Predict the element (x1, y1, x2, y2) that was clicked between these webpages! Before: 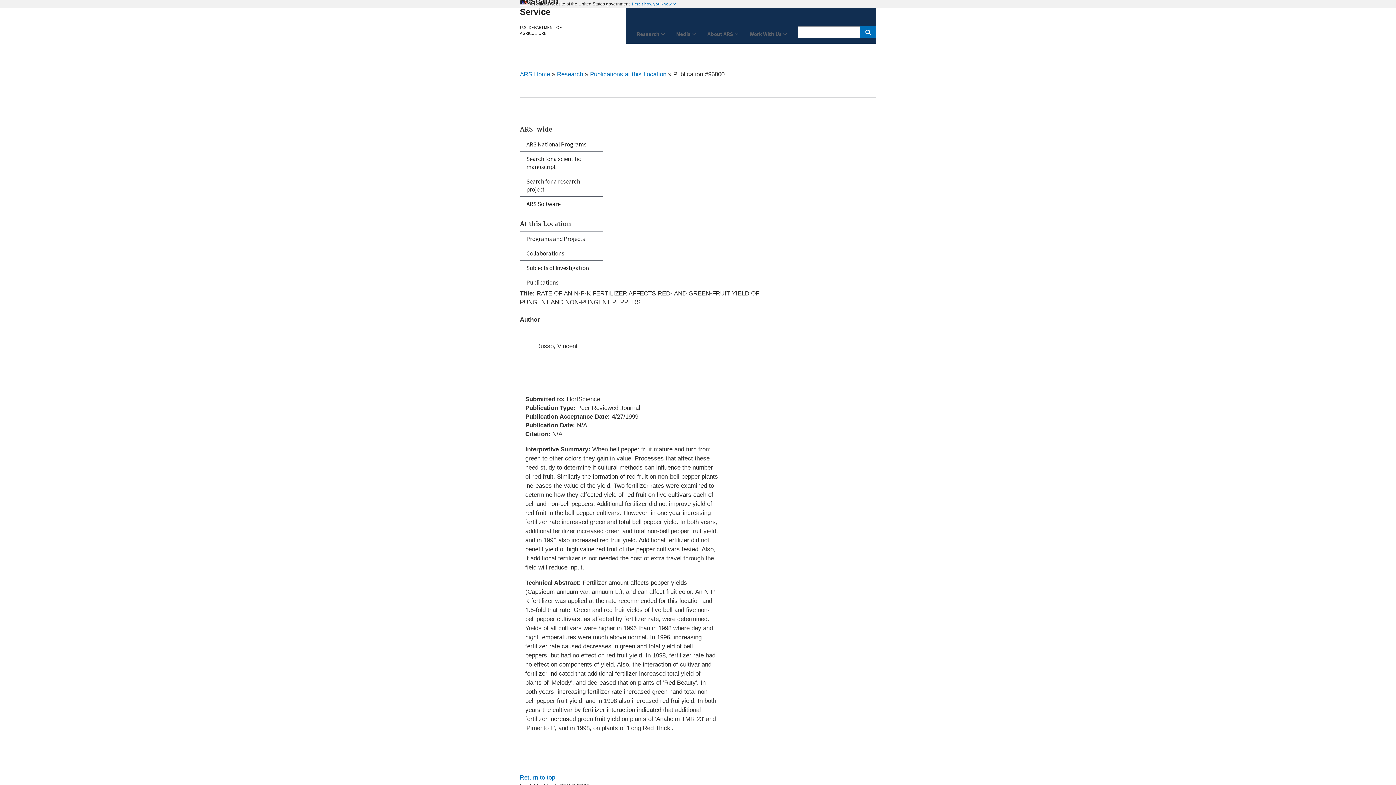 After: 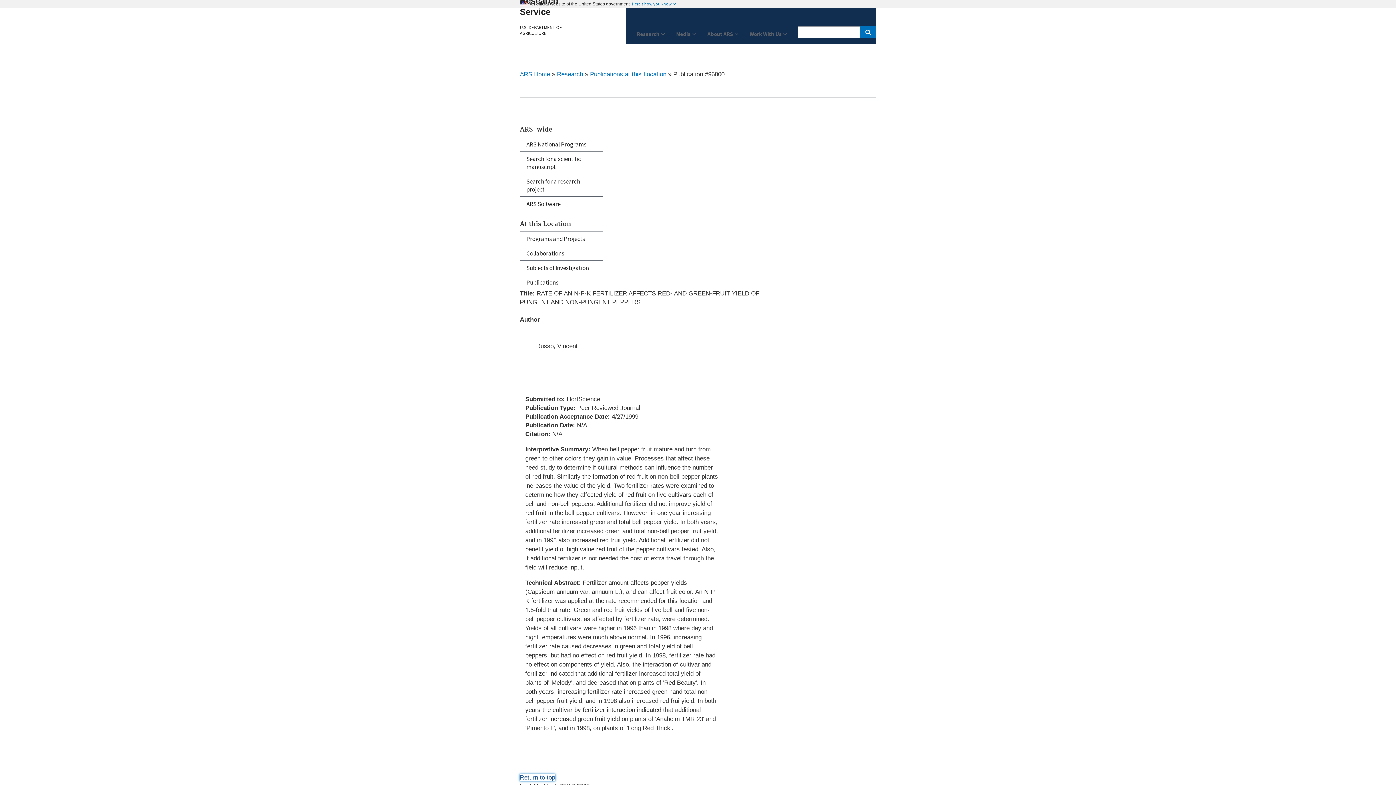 Action: bbox: (520, 774, 555, 781) label: Return to top